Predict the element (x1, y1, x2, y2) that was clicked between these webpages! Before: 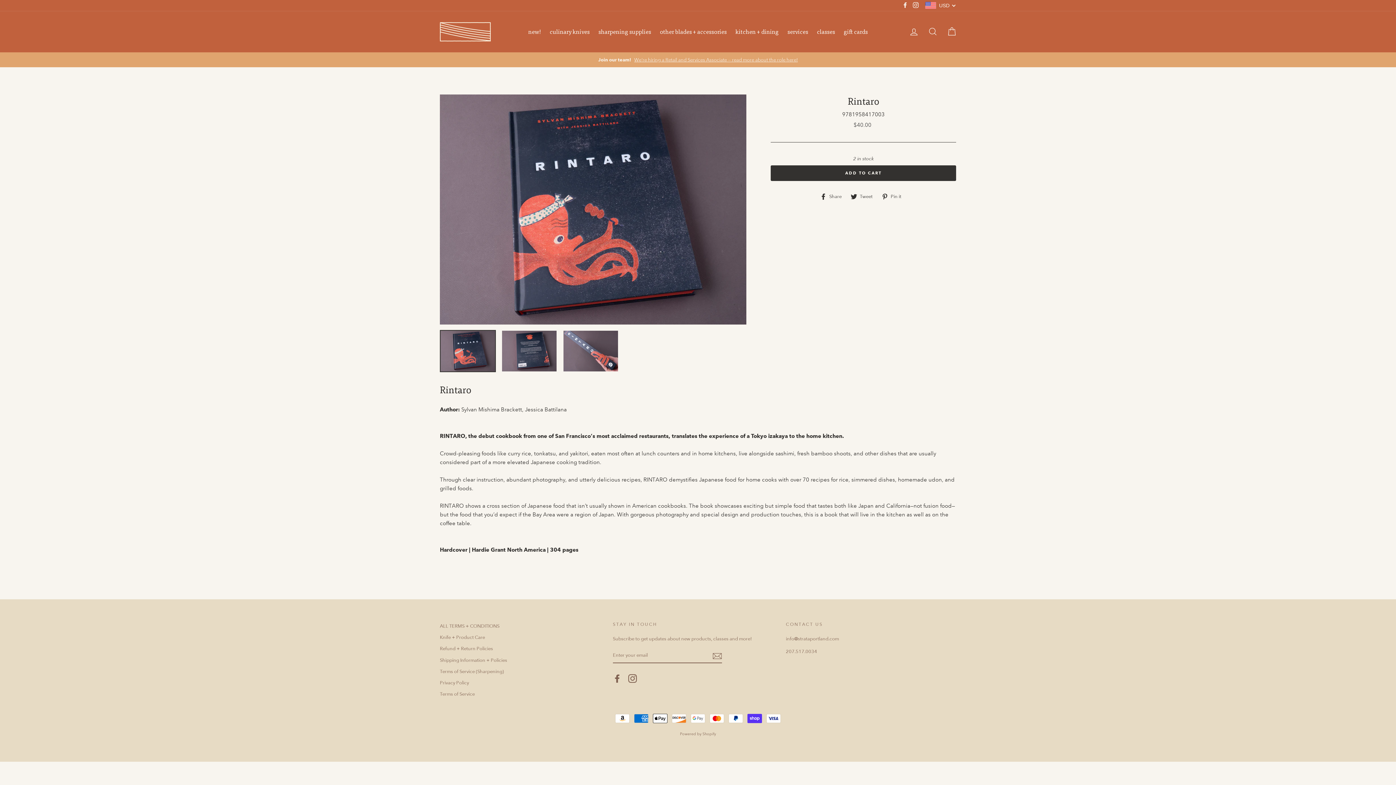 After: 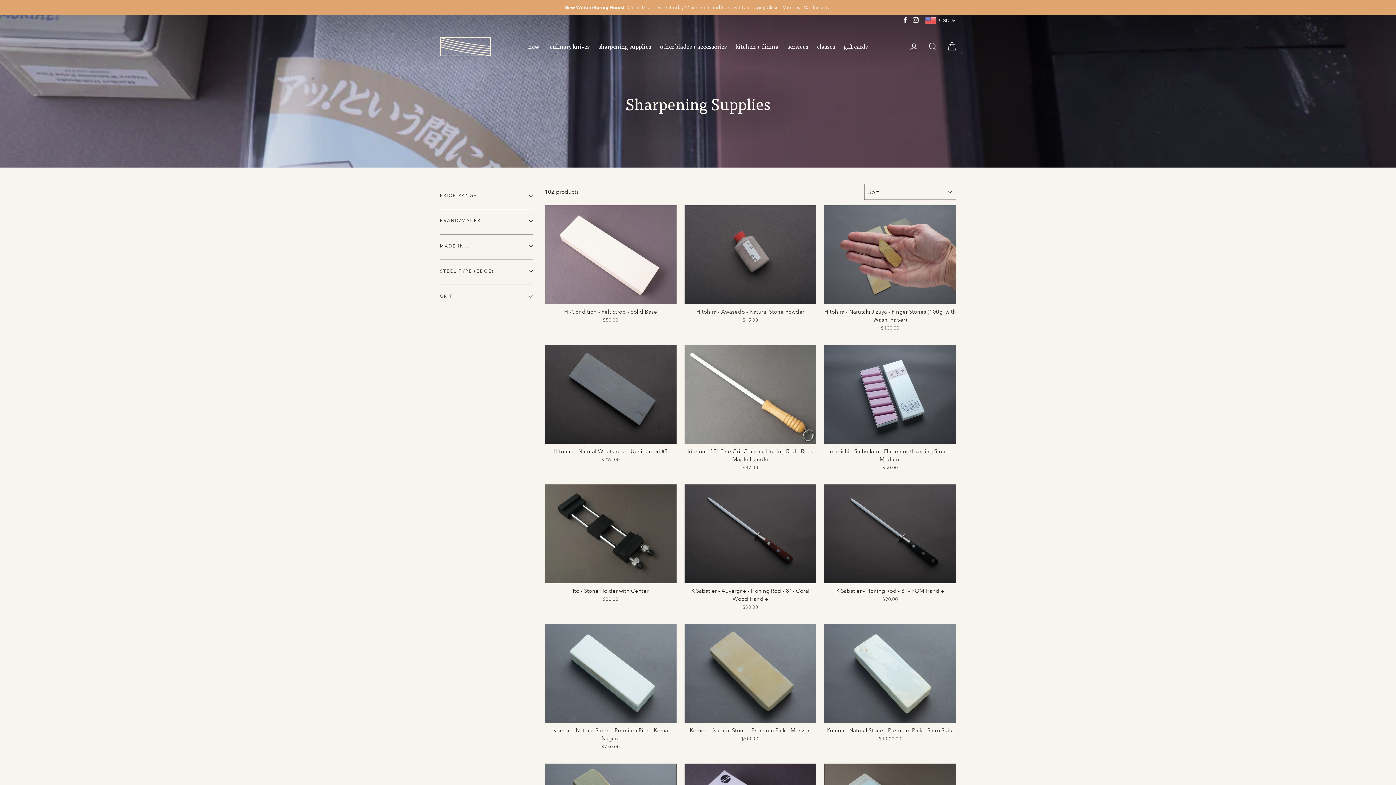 Action: label: sharpening supplies bbox: (594, 25, 654, 38)